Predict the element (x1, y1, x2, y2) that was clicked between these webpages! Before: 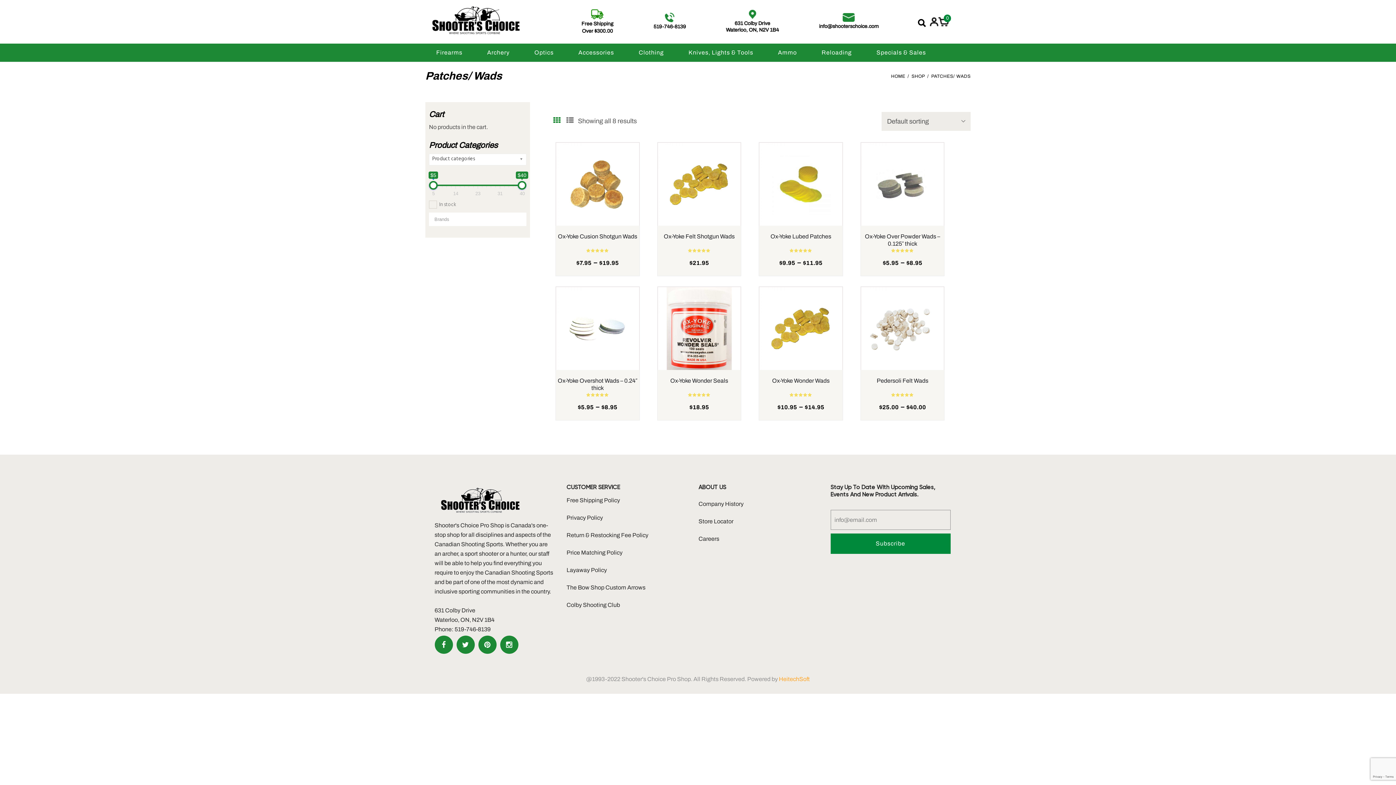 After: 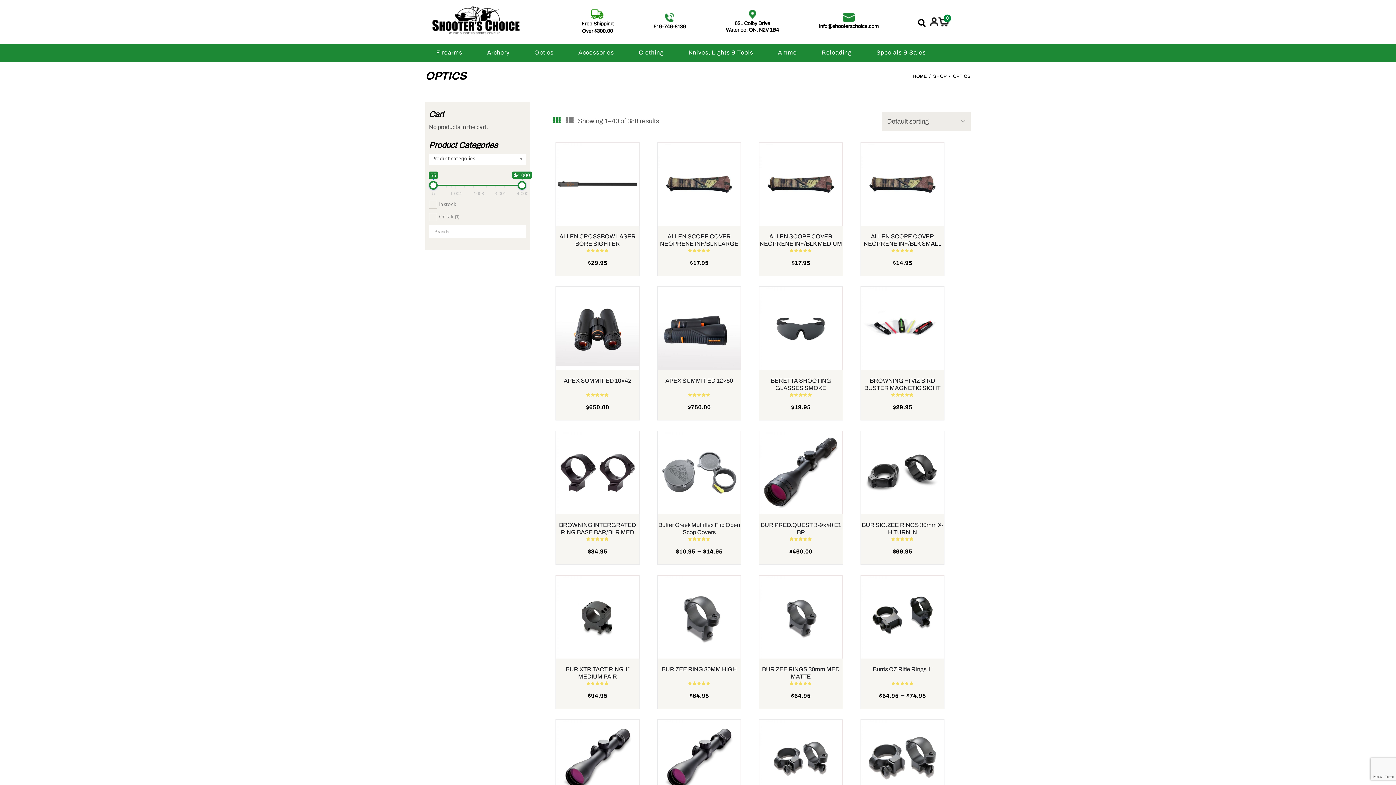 Action: bbox: (534, 49, 553, 56) label: Optics